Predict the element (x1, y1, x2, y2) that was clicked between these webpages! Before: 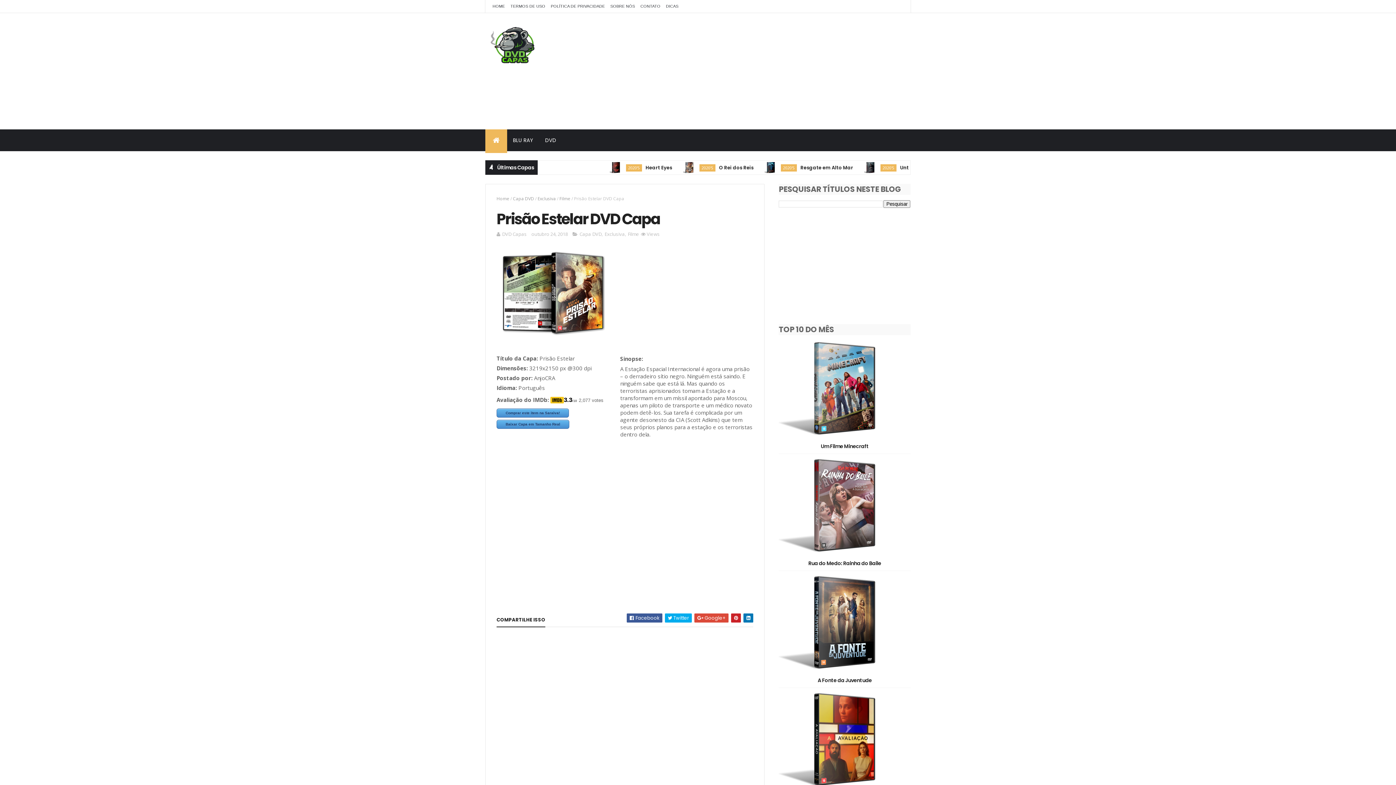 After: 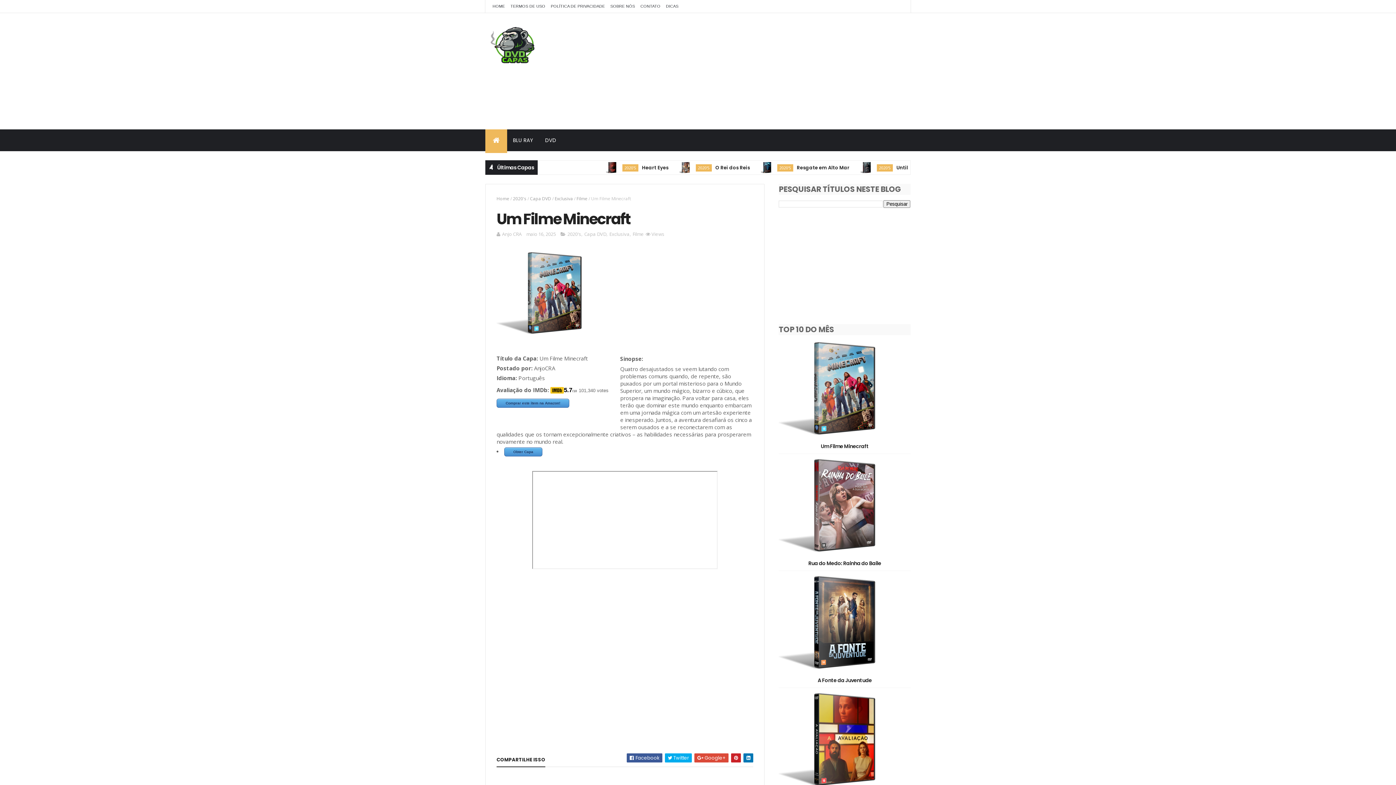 Action: bbox: (820, 442, 868, 450) label: Um Filme Minecraft